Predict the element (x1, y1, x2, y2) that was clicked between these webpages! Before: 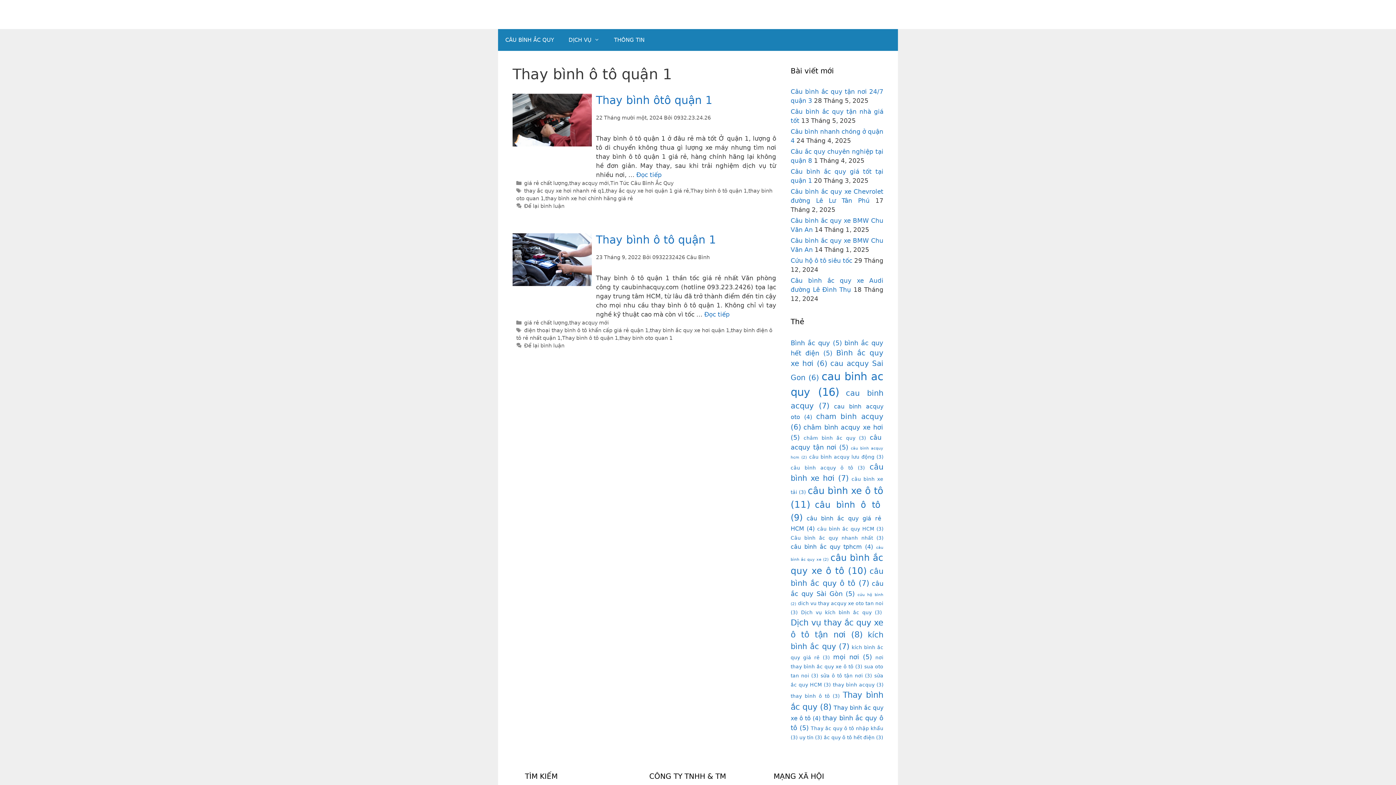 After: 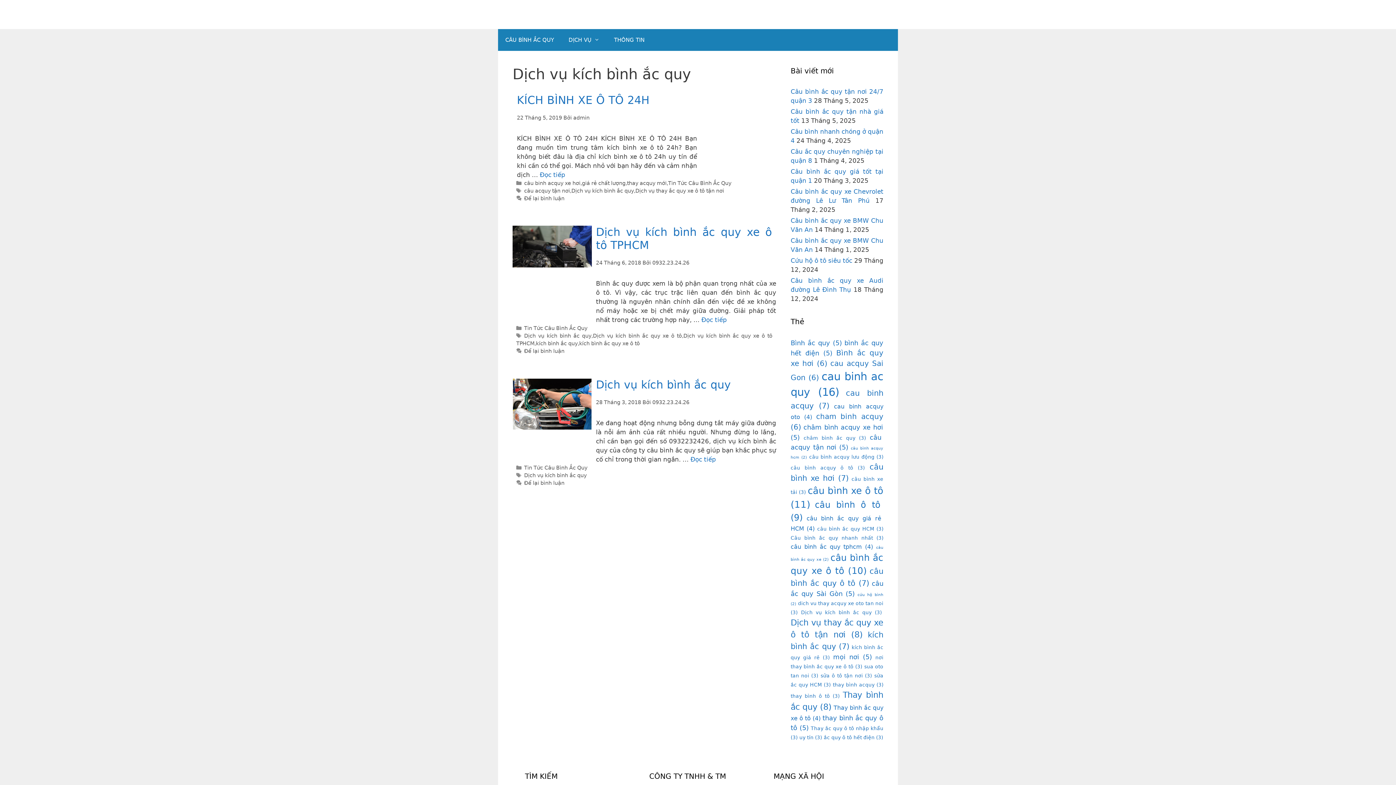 Action: label: Dịch vụ kích bình ắc quy (3 mục) bbox: (801, 609, 882, 615)